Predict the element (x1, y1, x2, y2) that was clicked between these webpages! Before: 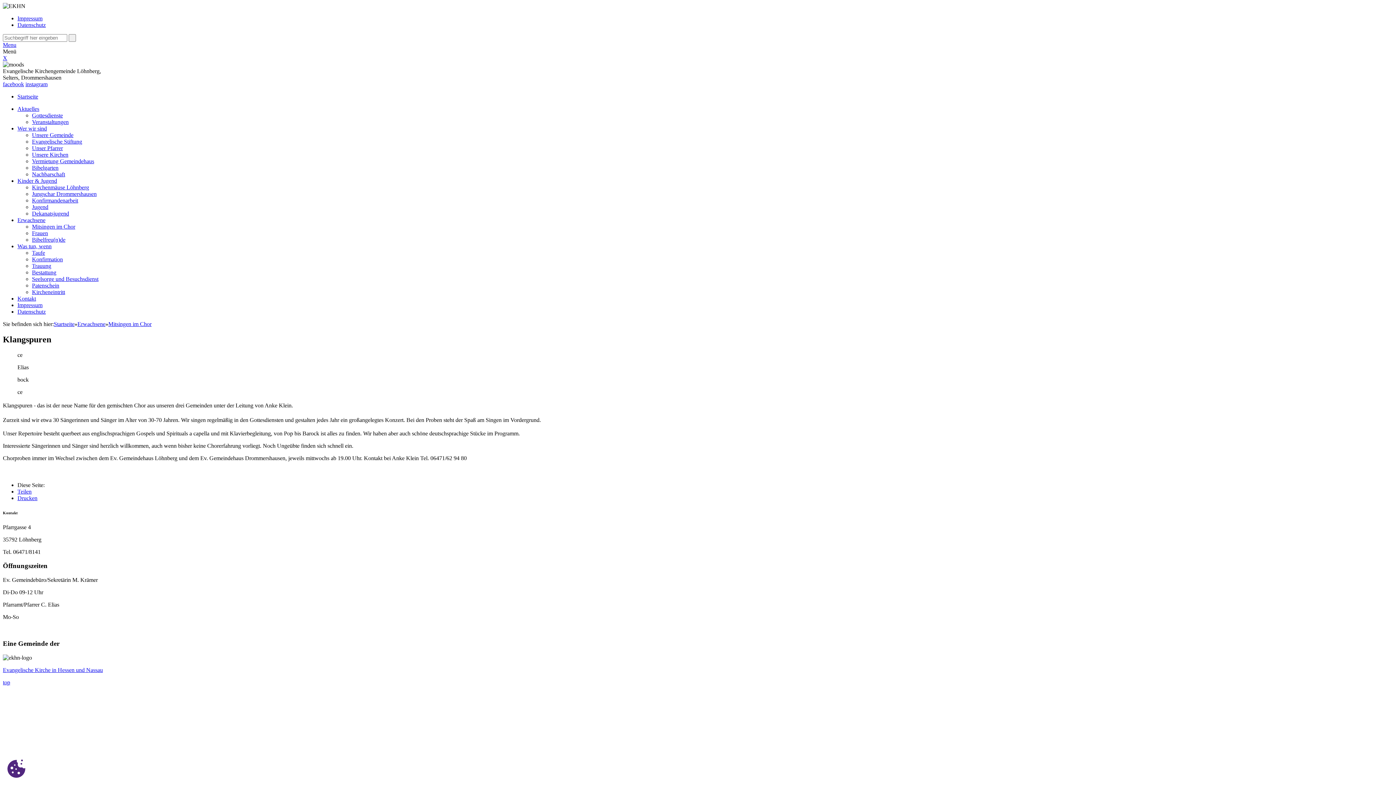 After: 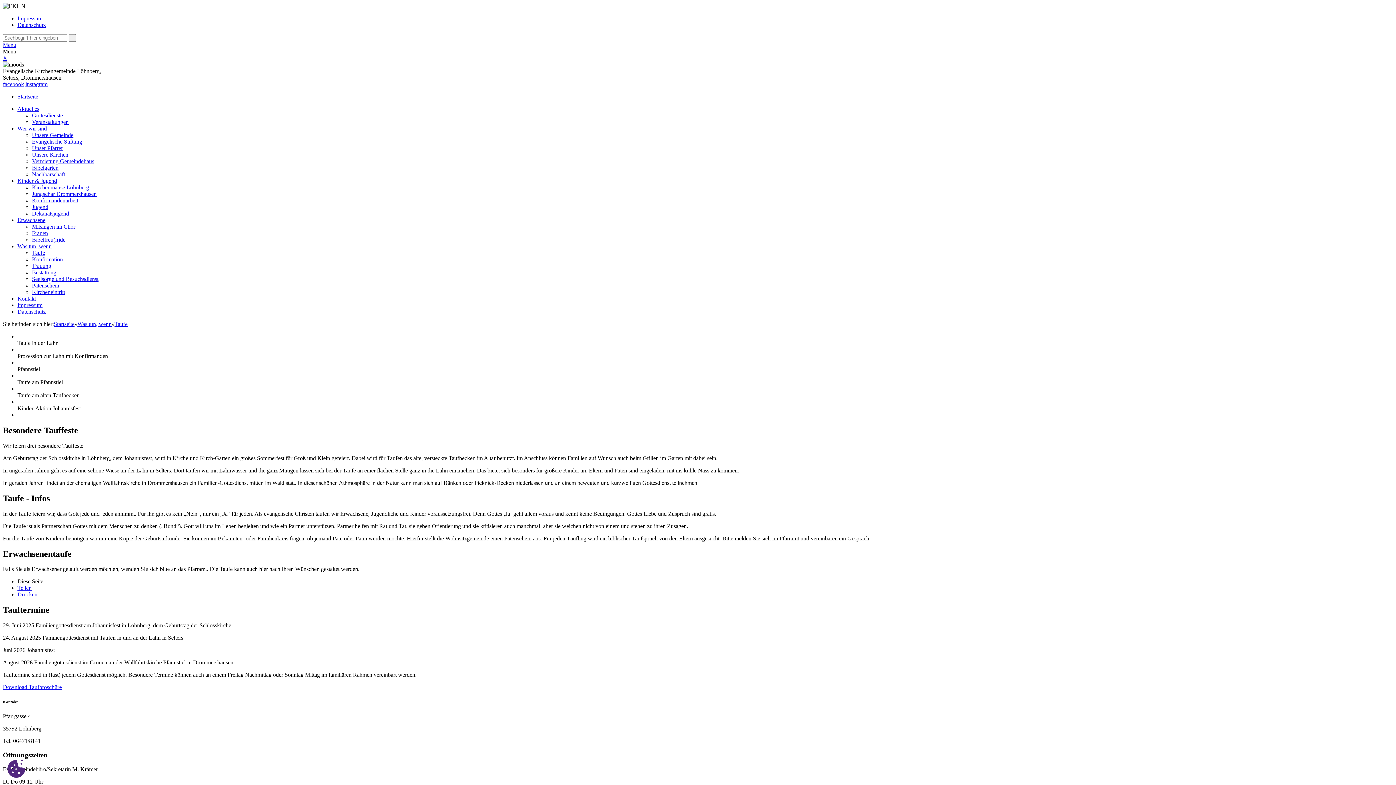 Action: bbox: (17, 243, 51, 249) label: Was tun, wenn